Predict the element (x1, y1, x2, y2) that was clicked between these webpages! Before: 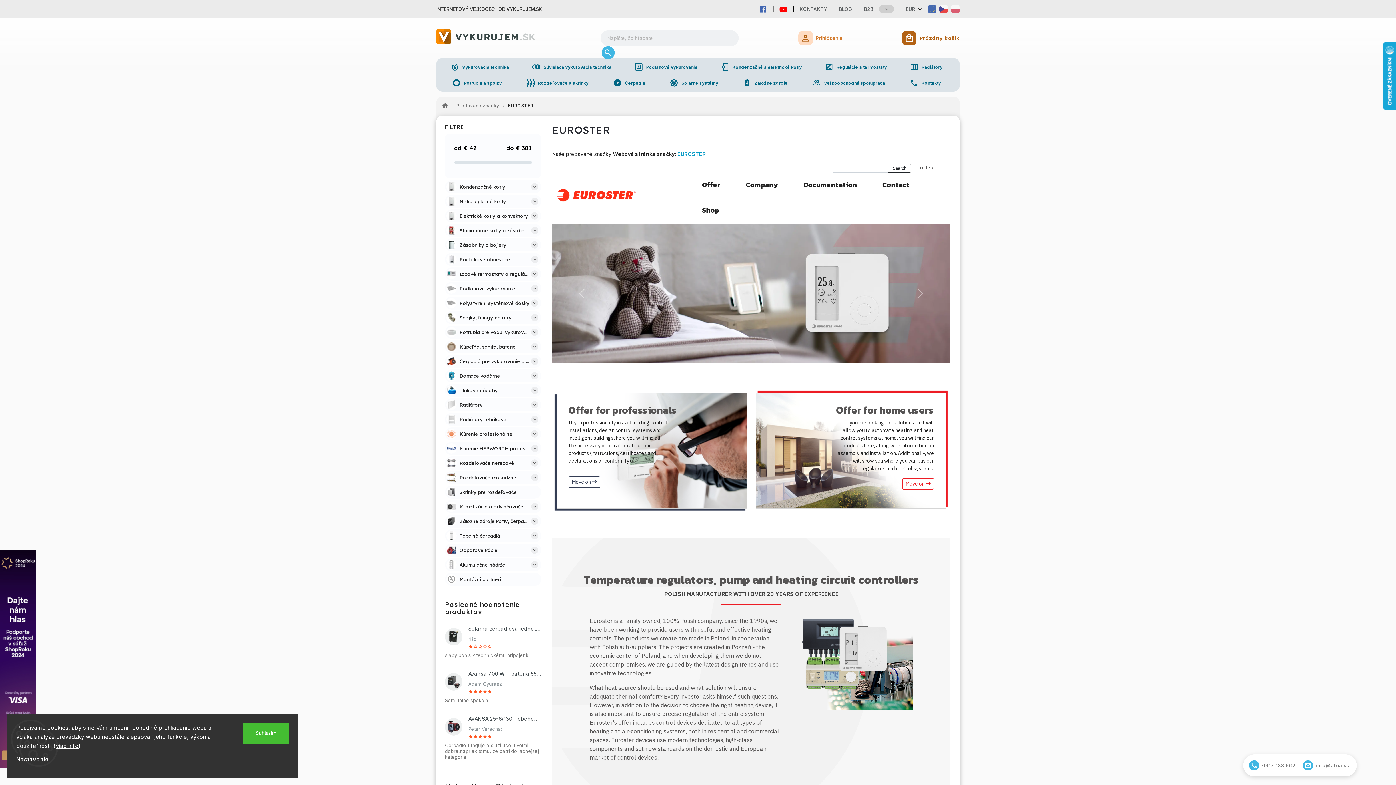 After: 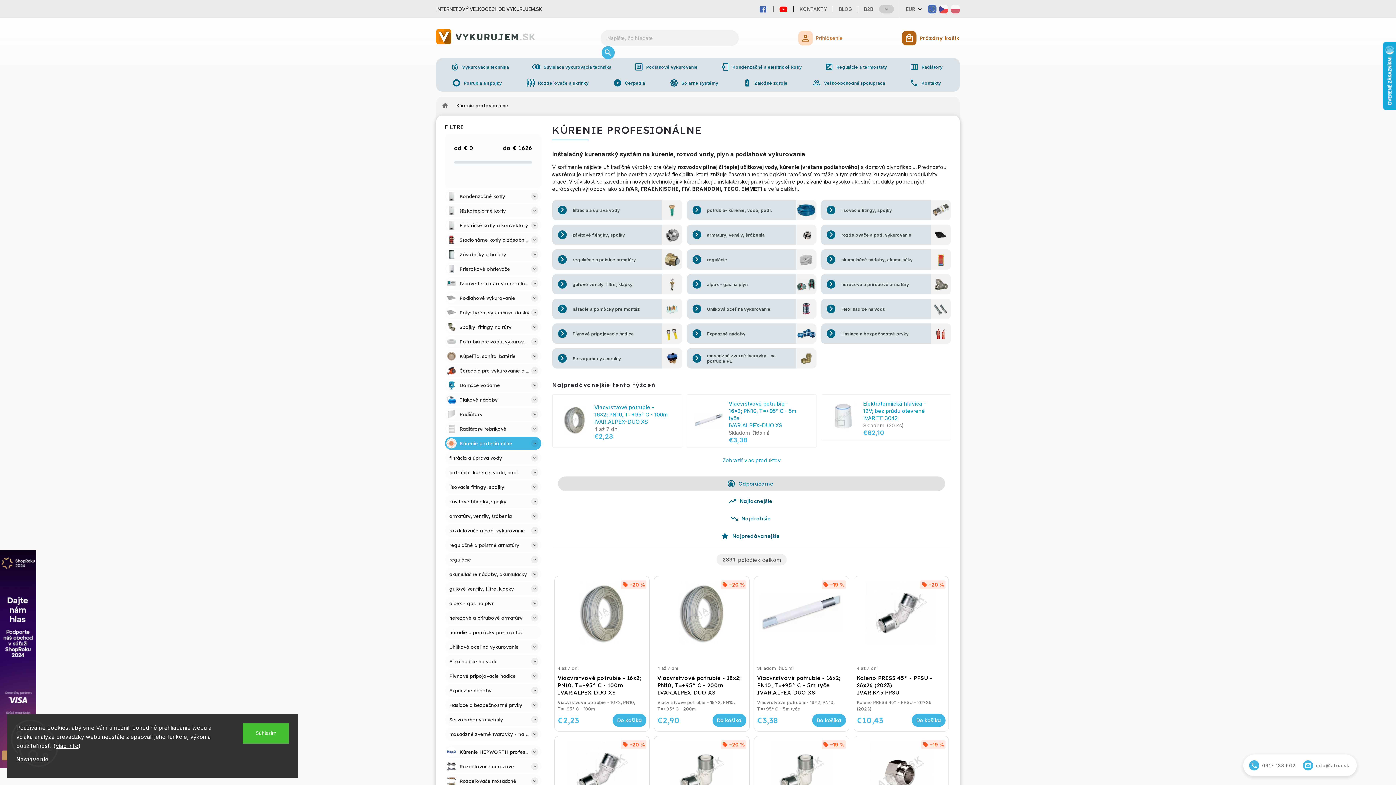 Action: bbox: (445, 427, 541, 440) label: Kúrenie profesionálne